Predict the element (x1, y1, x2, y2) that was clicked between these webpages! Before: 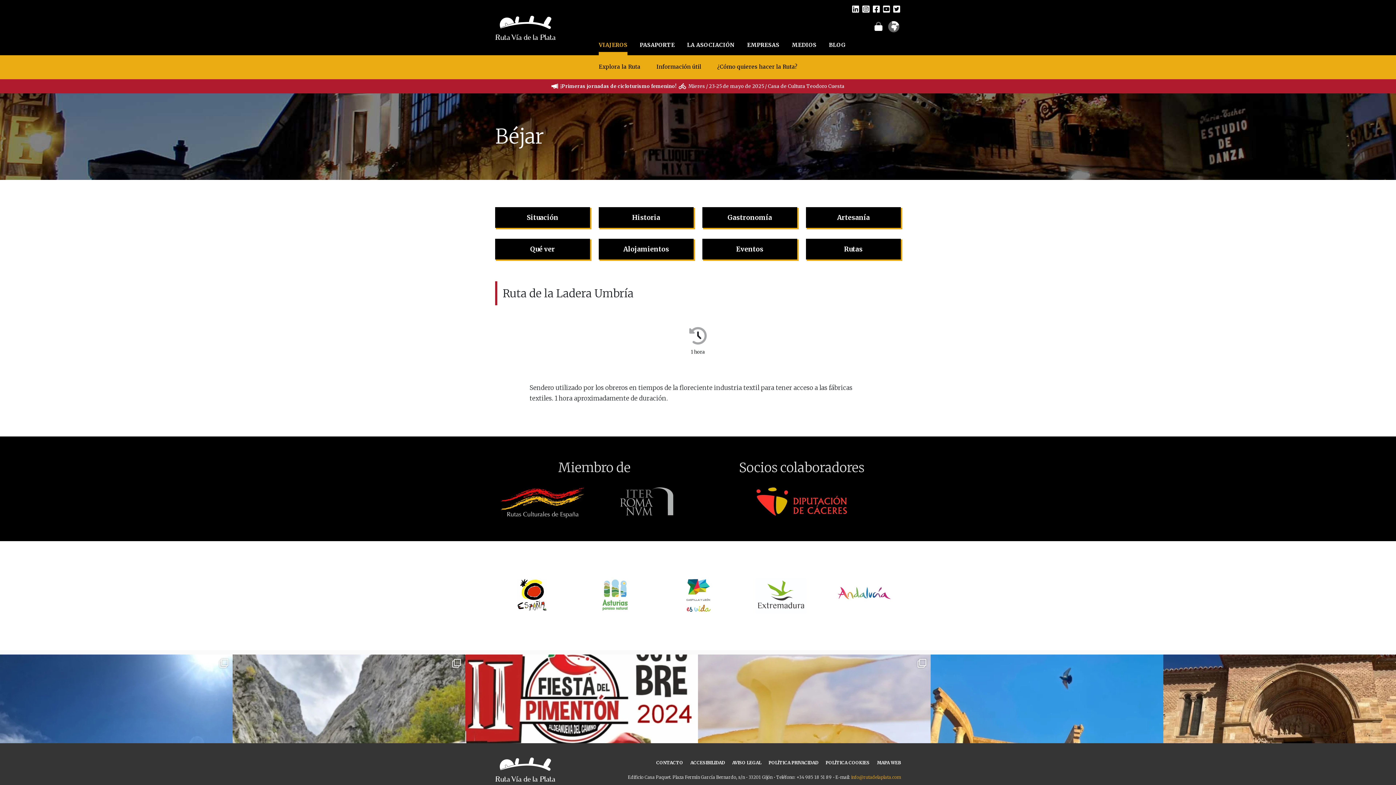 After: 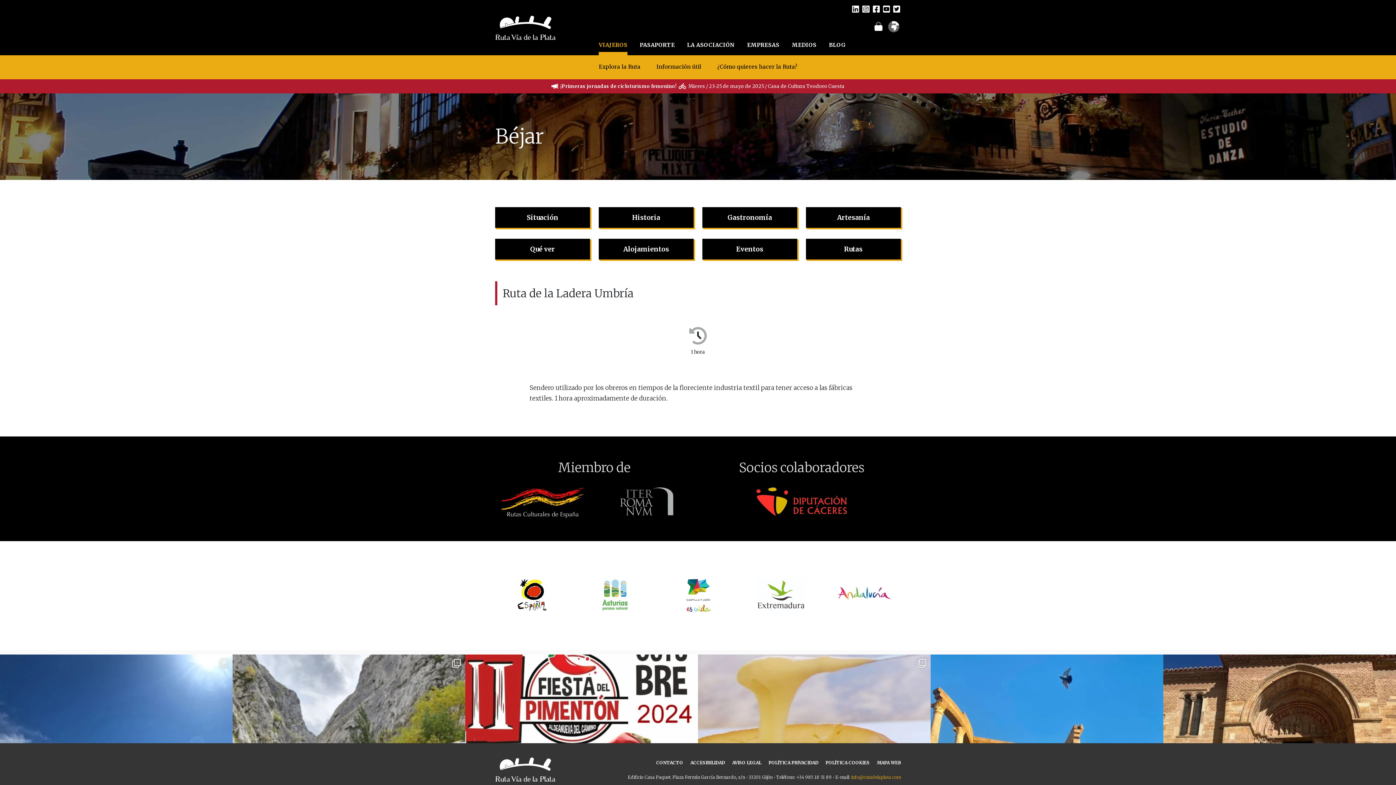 Action: bbox: (826, 577, 901, 614)